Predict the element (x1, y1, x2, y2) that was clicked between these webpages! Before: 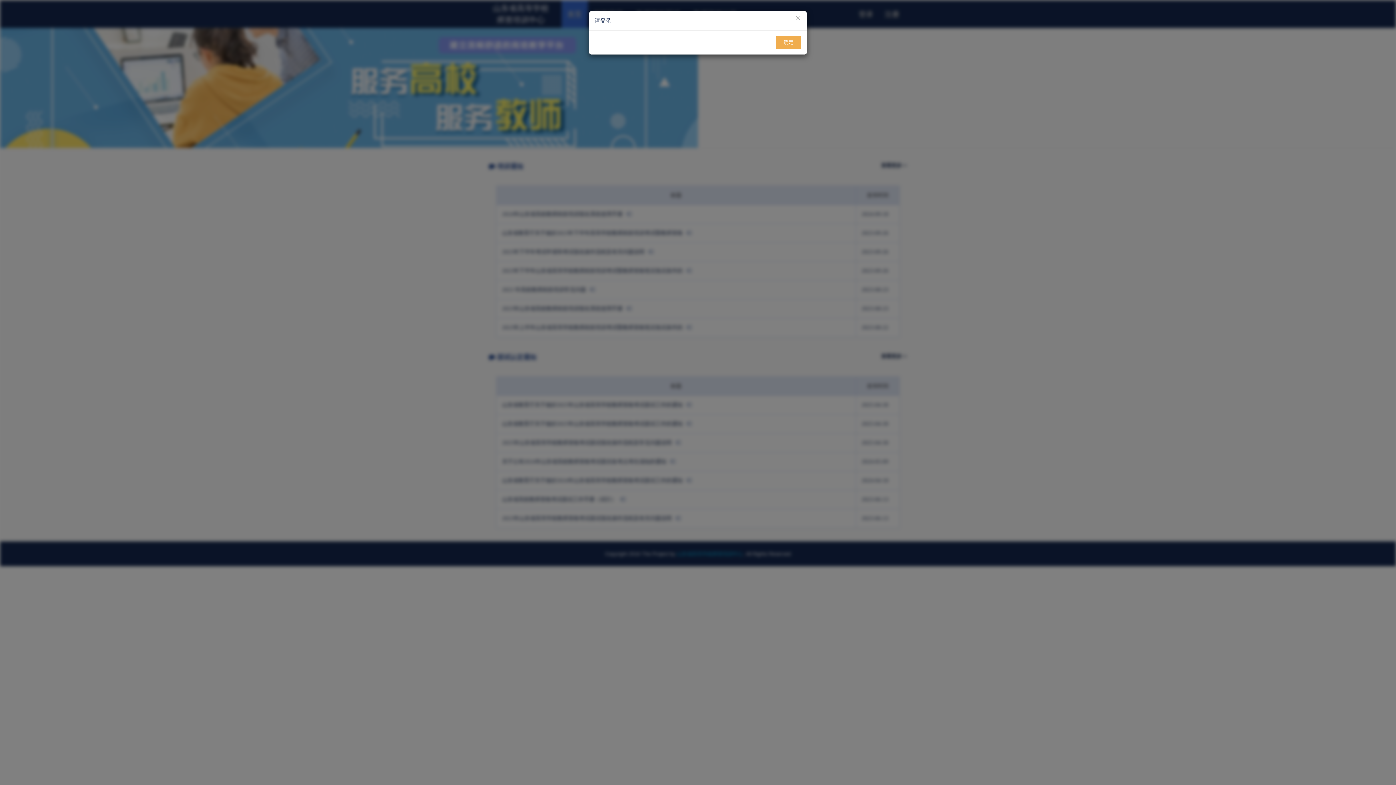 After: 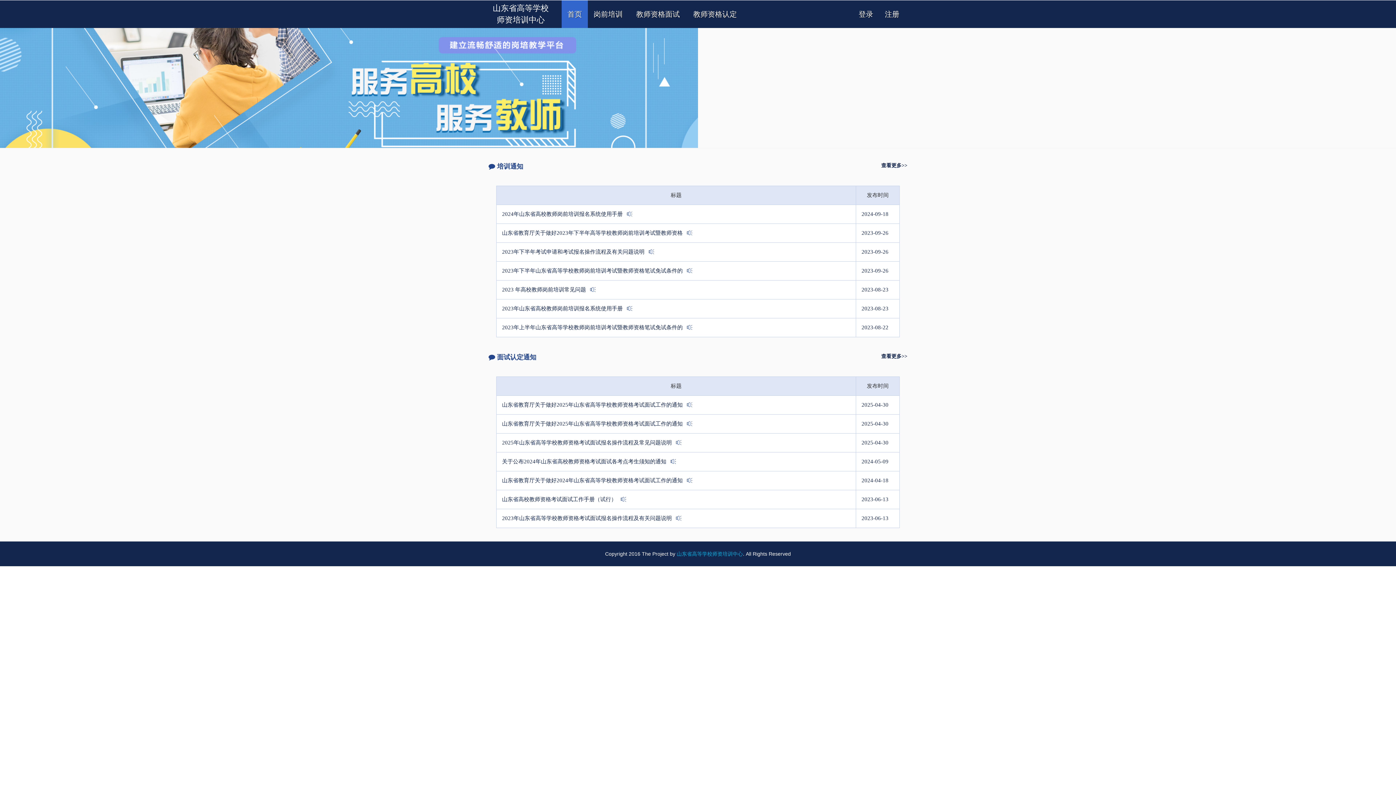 Action: bbox: (776, 36, 801, 49) label: 确定